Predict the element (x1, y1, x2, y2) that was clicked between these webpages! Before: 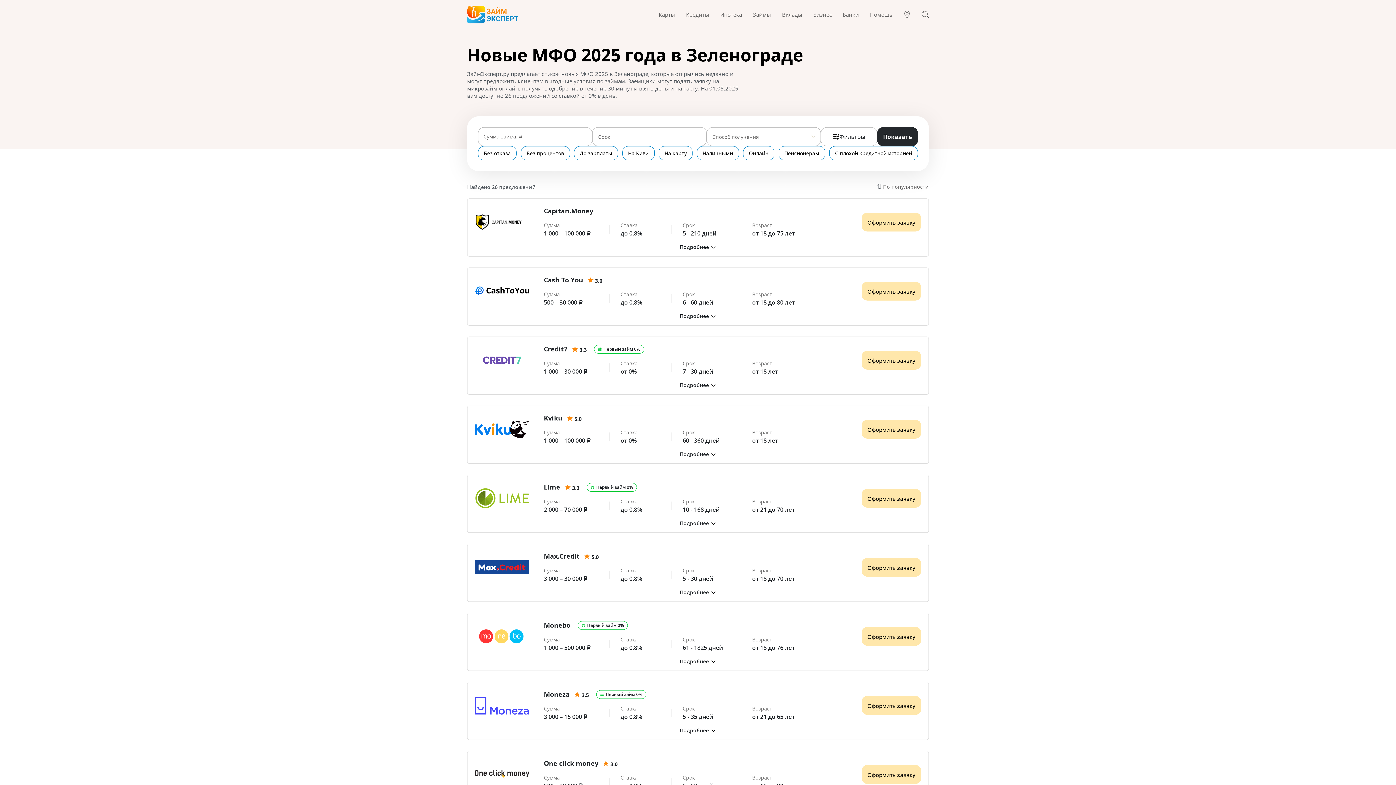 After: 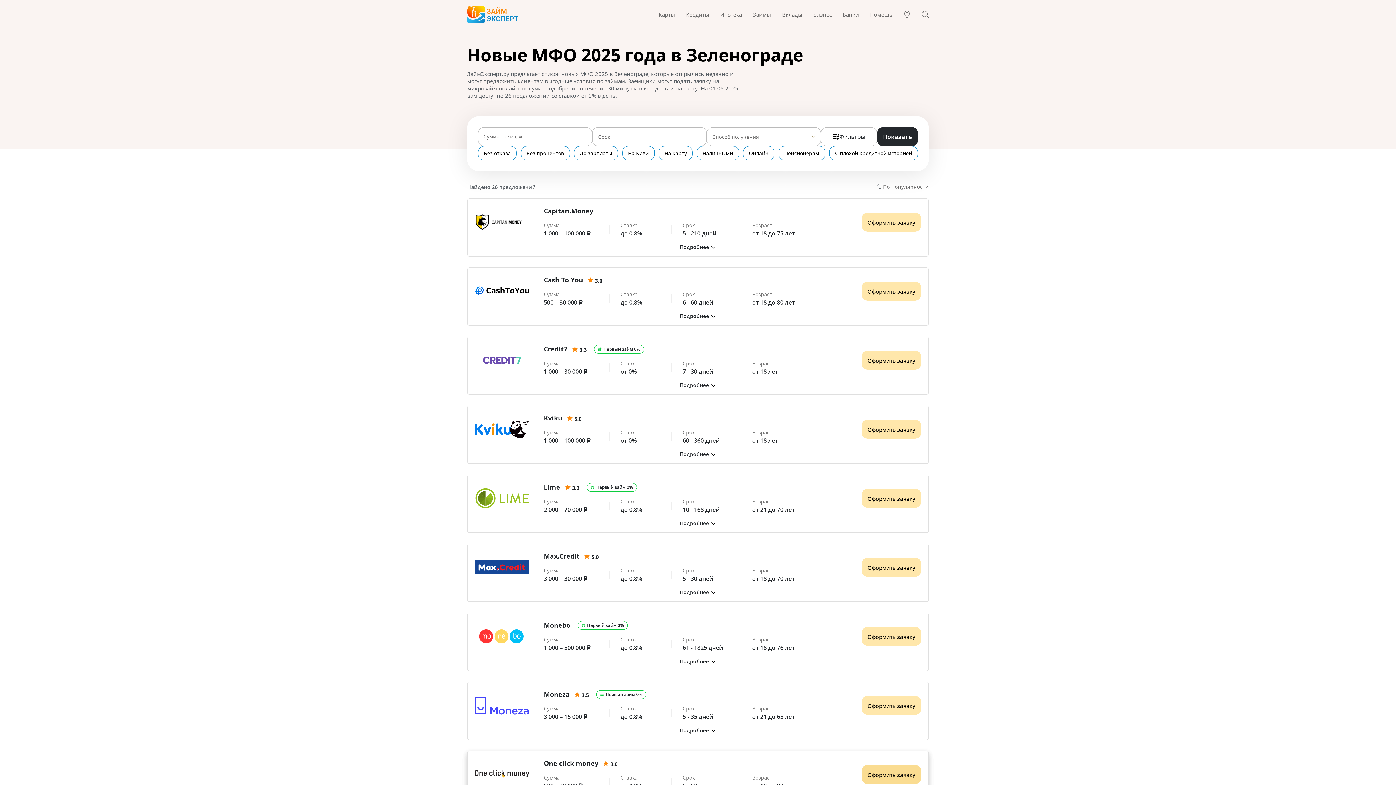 Action: bbox: (861, 765, 921, 784) label: Получить деньги